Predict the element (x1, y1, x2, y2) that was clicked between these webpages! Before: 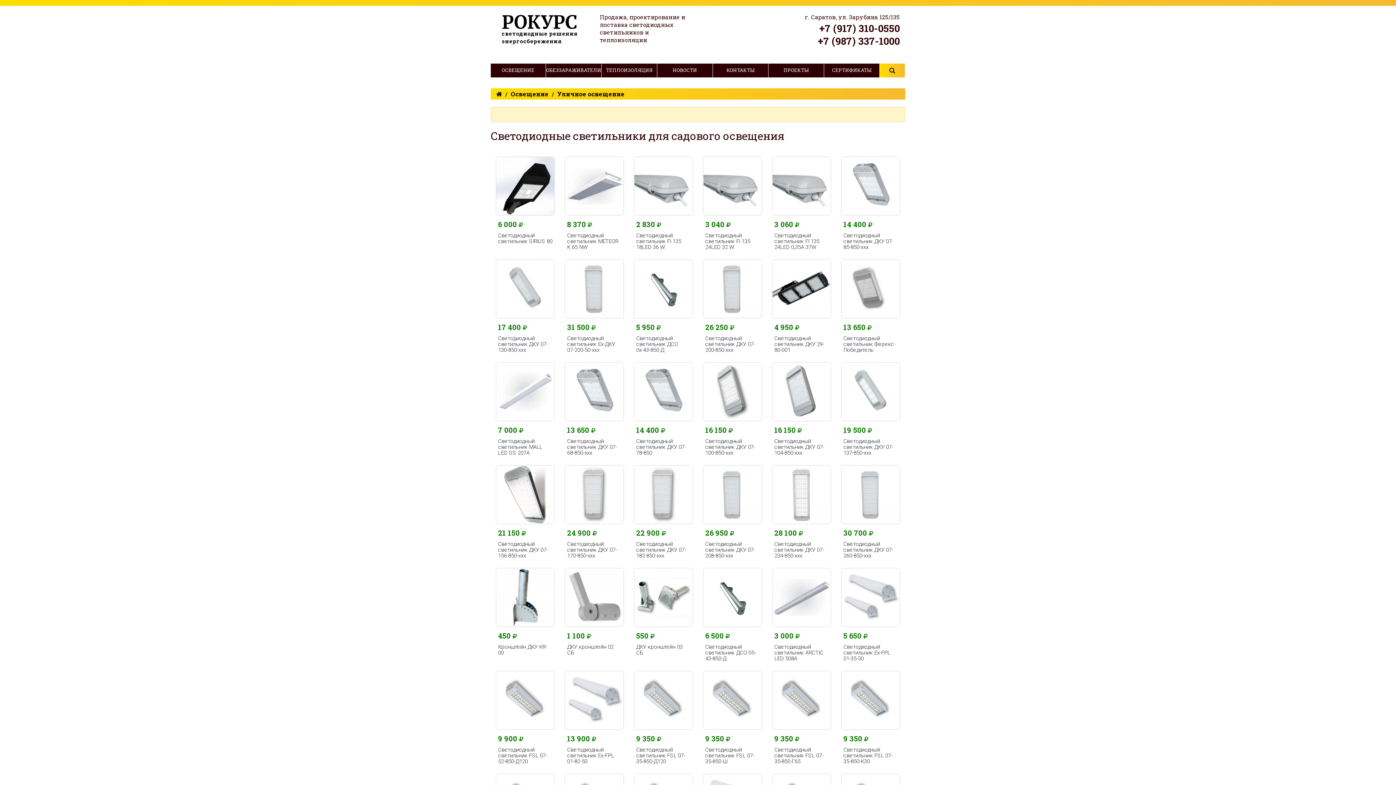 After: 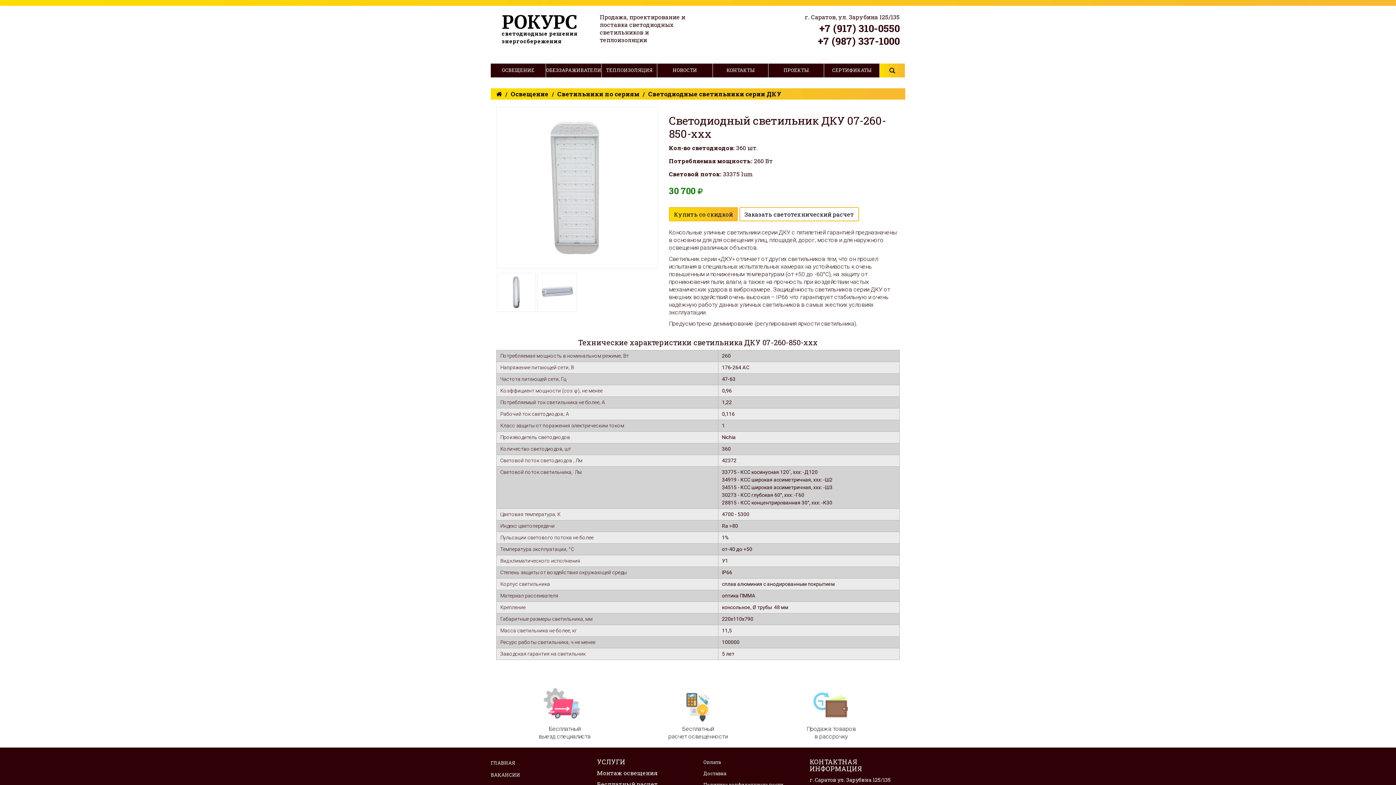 Action: bbox: (841, 490, 900, 497)